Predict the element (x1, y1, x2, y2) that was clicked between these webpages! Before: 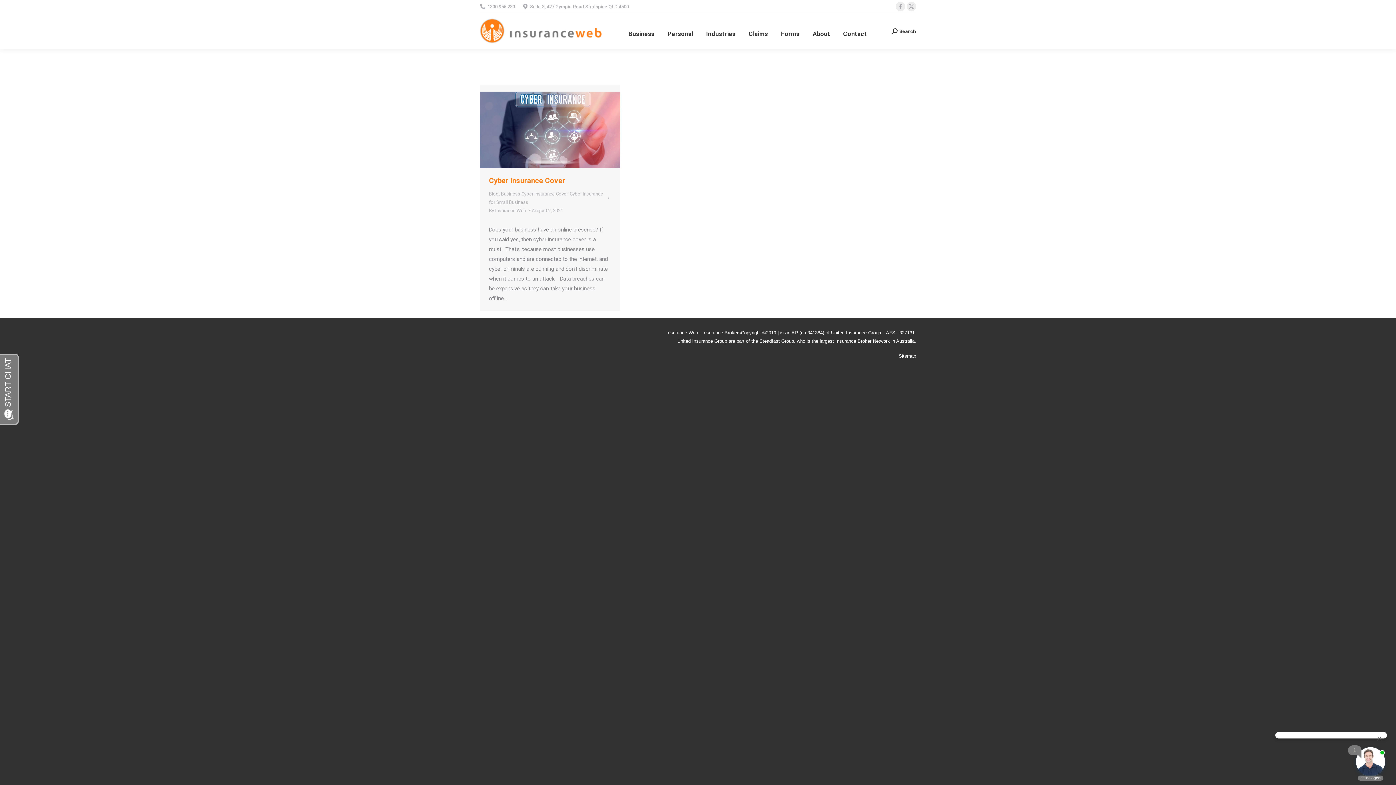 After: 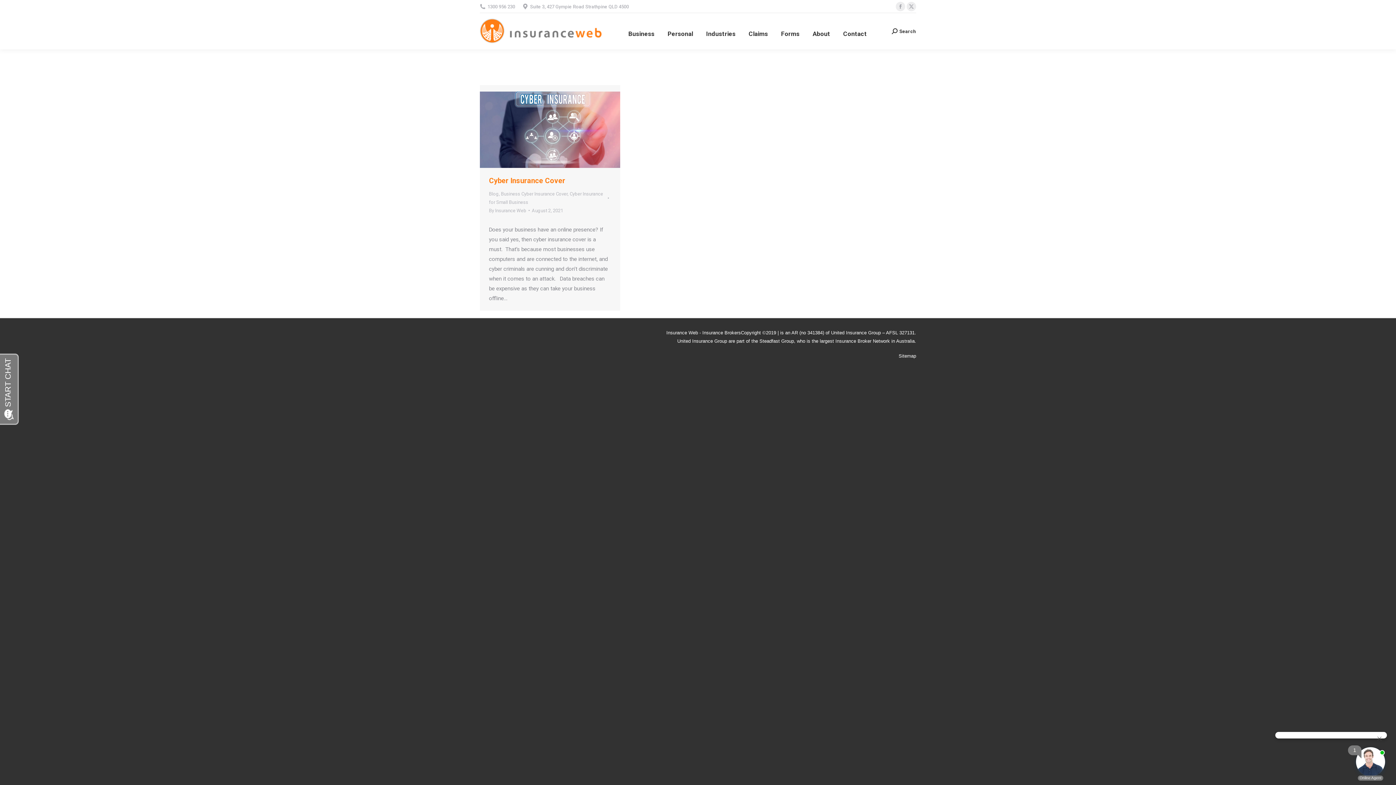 Action: bbox: (532, 206, 563, 214) label: August 2, 2021